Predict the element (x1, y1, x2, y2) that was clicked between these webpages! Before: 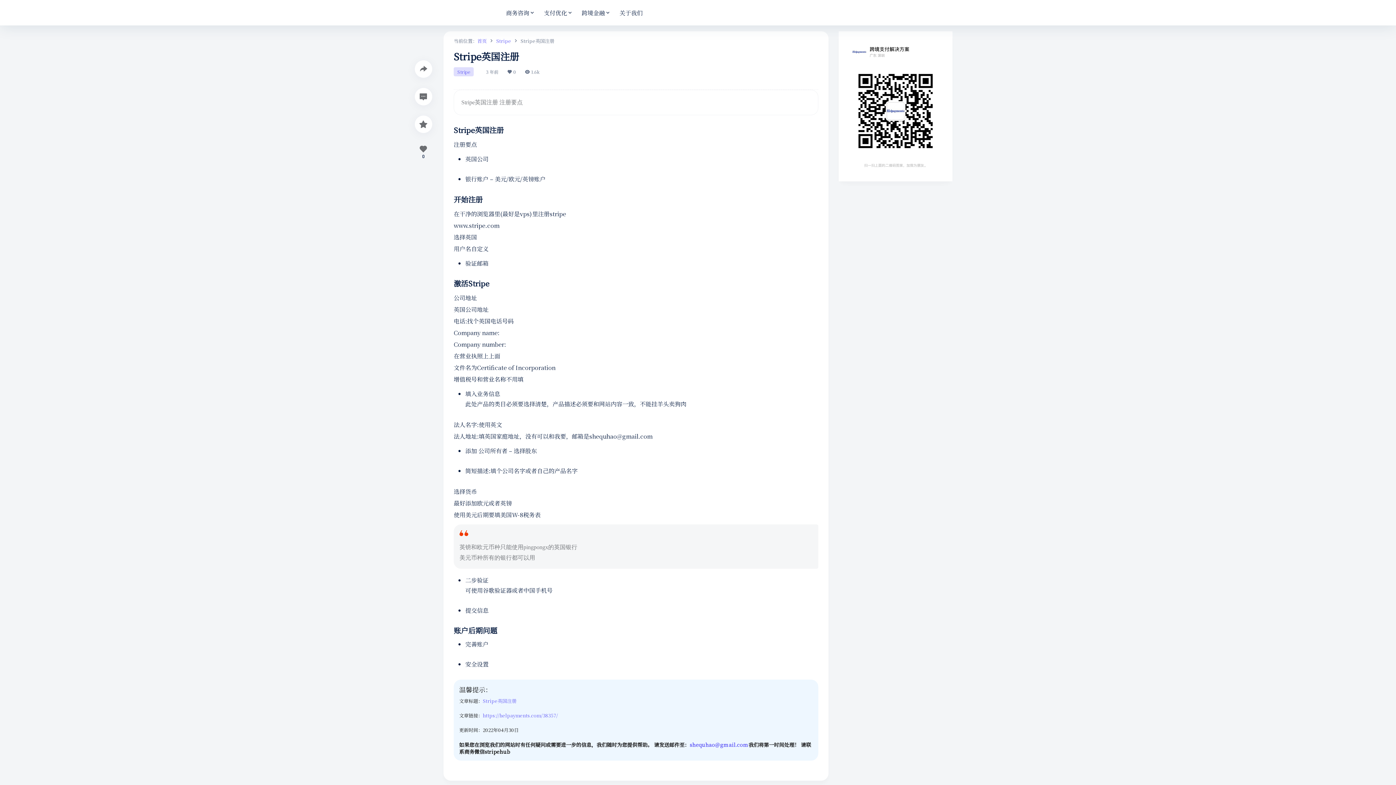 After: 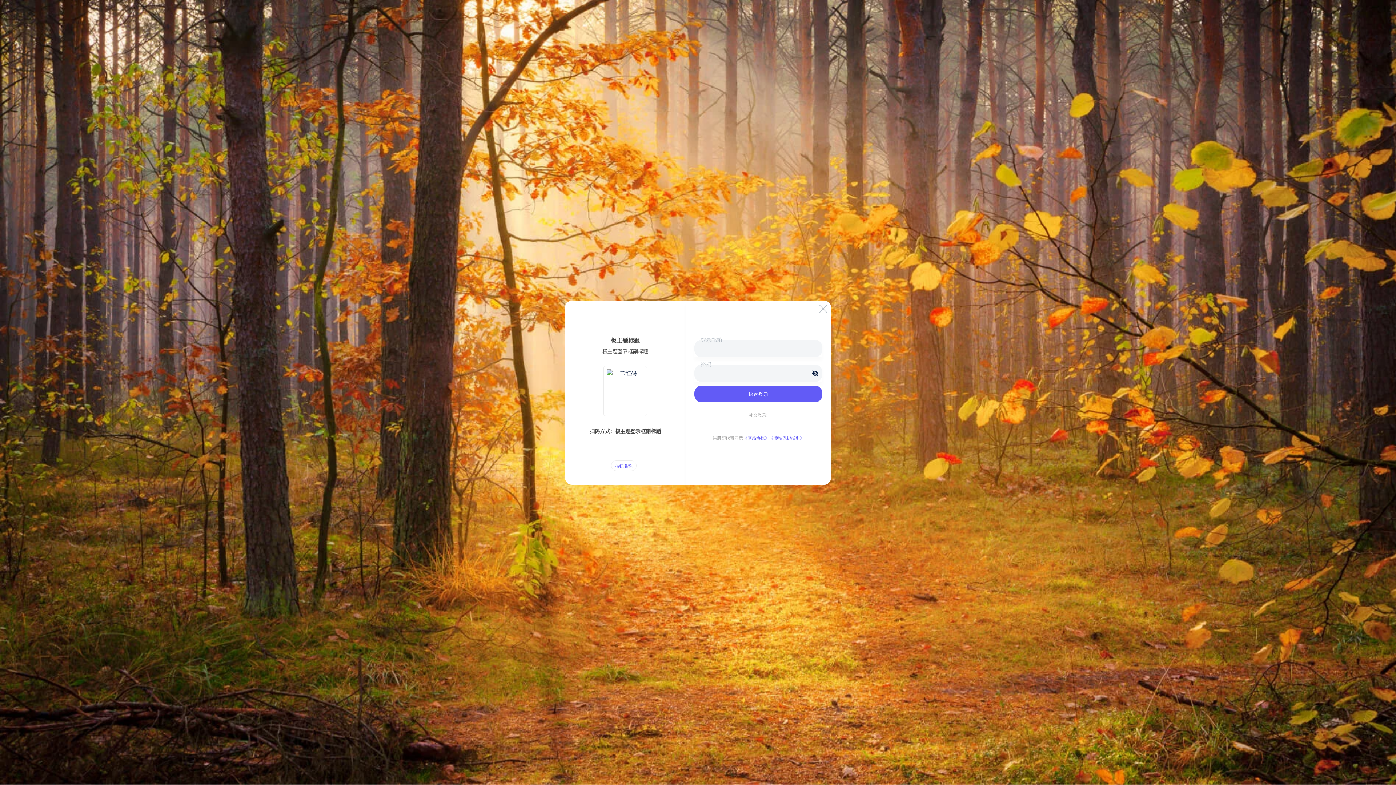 Action: bbox: (414, 115, 432, 133)